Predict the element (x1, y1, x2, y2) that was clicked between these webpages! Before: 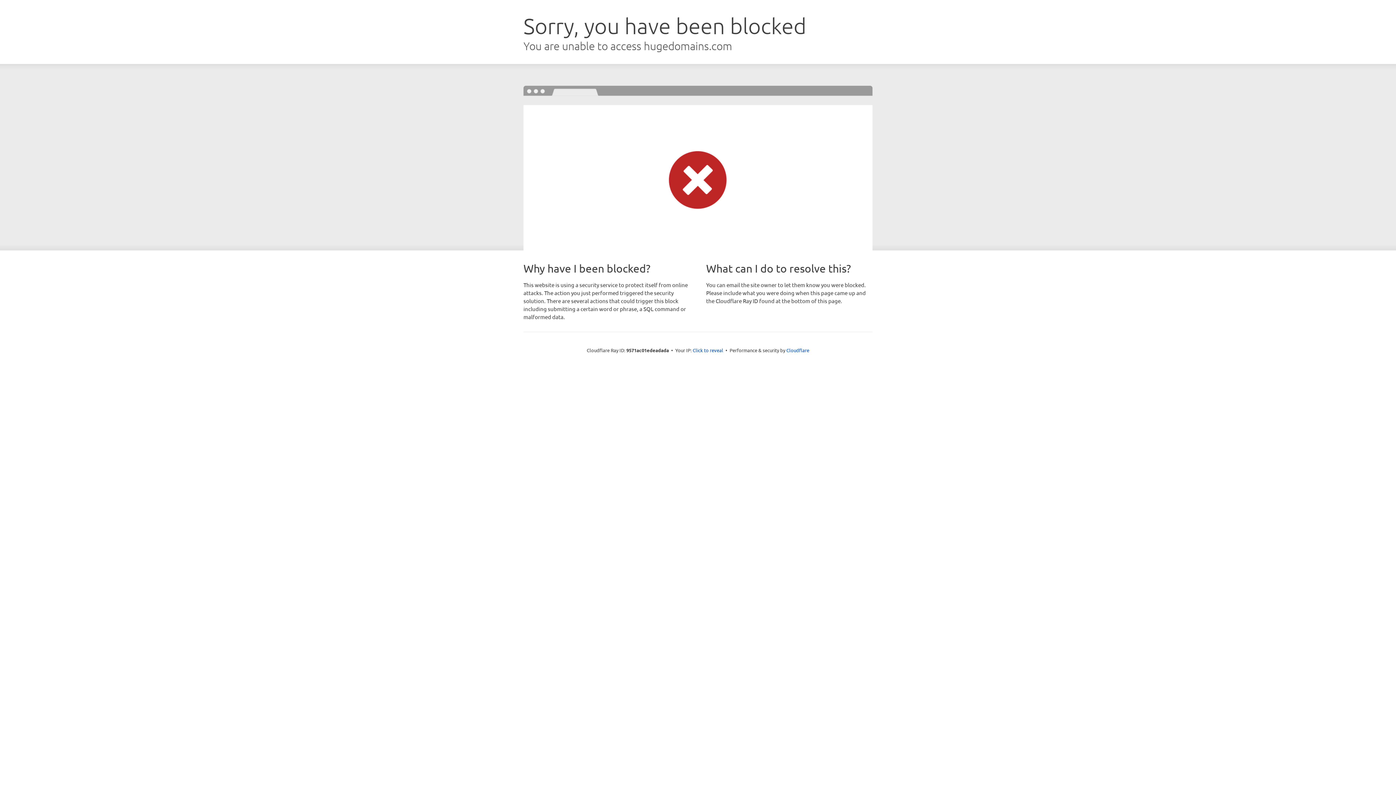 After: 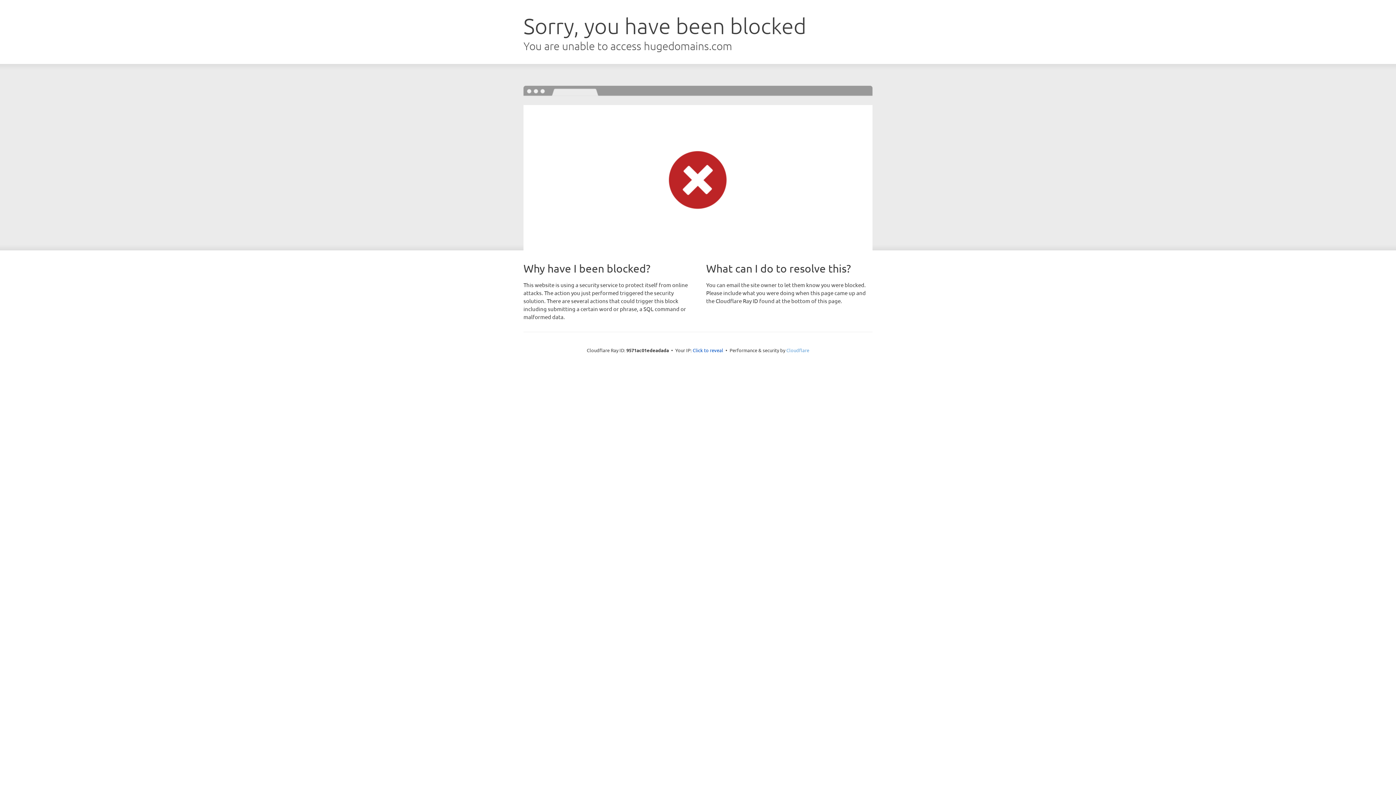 Action: bbox: (786, 347, 809, 353) label: Cloudflare